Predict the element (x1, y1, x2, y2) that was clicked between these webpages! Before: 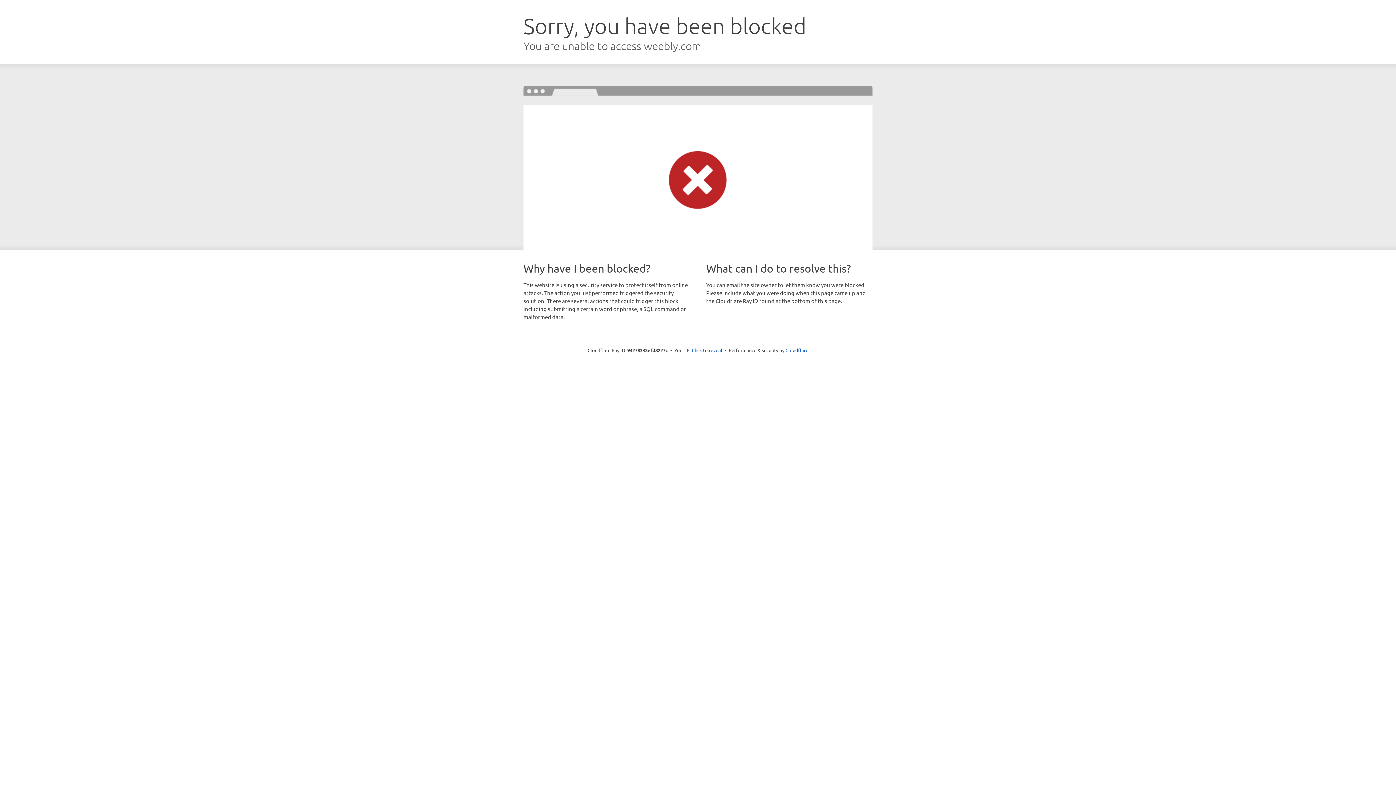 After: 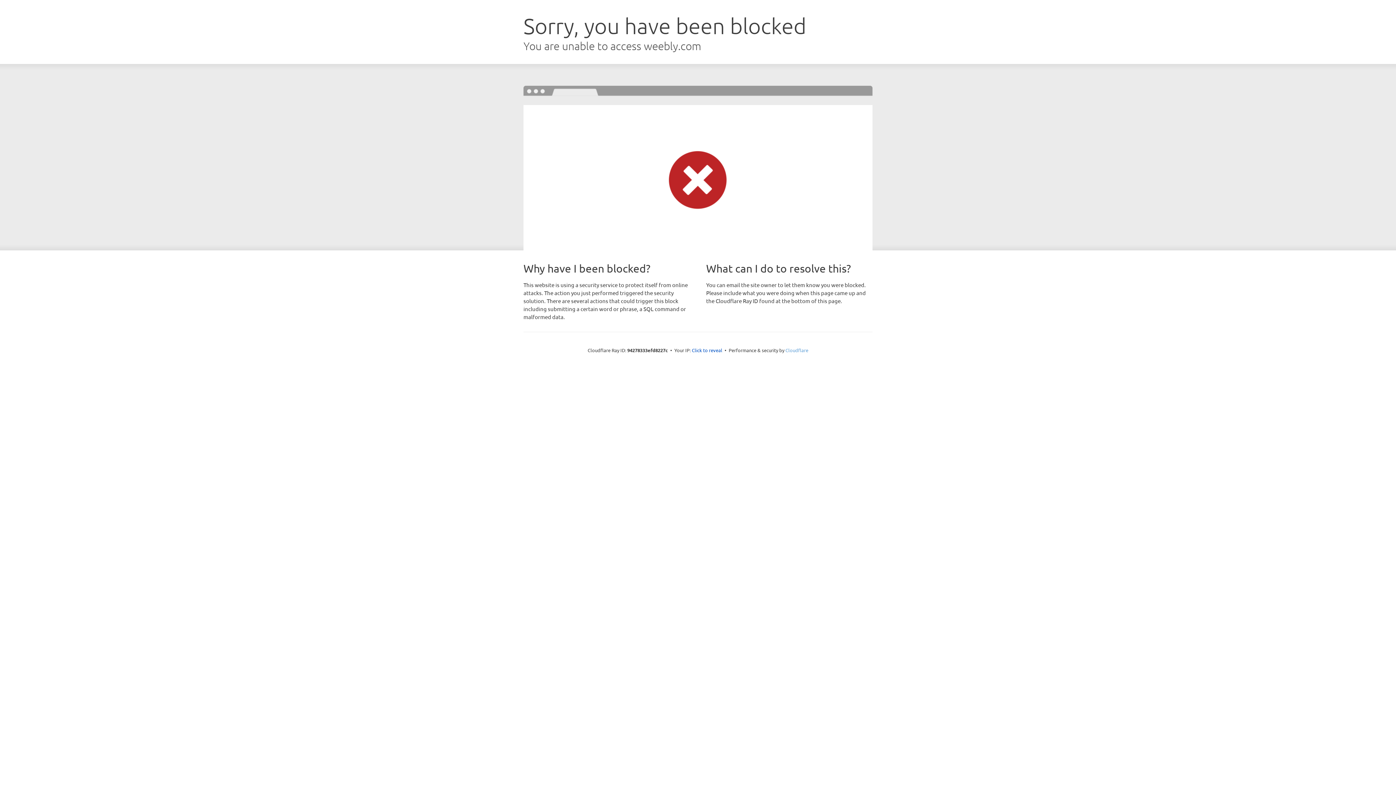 Action: label: Cloudflare bbox: (785, 347, 808, 353)